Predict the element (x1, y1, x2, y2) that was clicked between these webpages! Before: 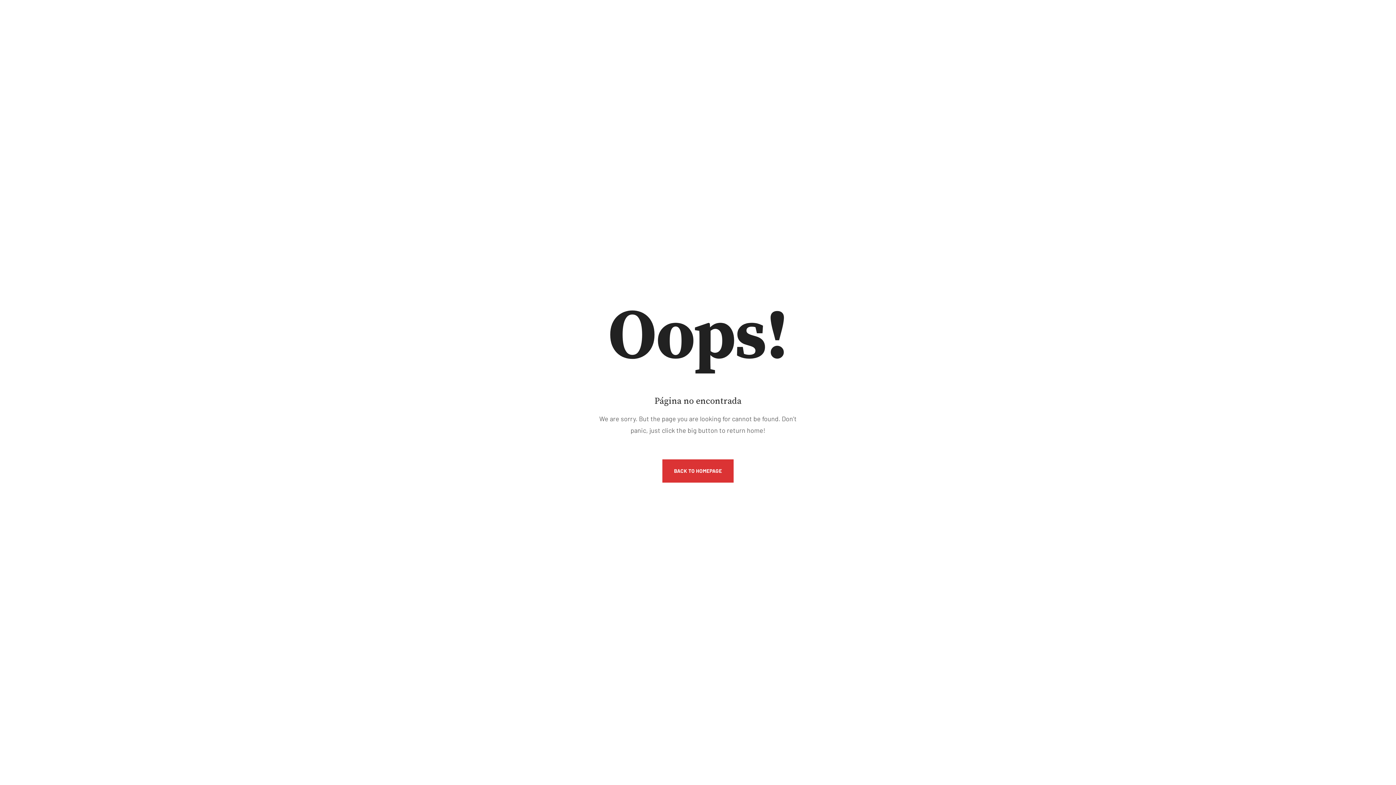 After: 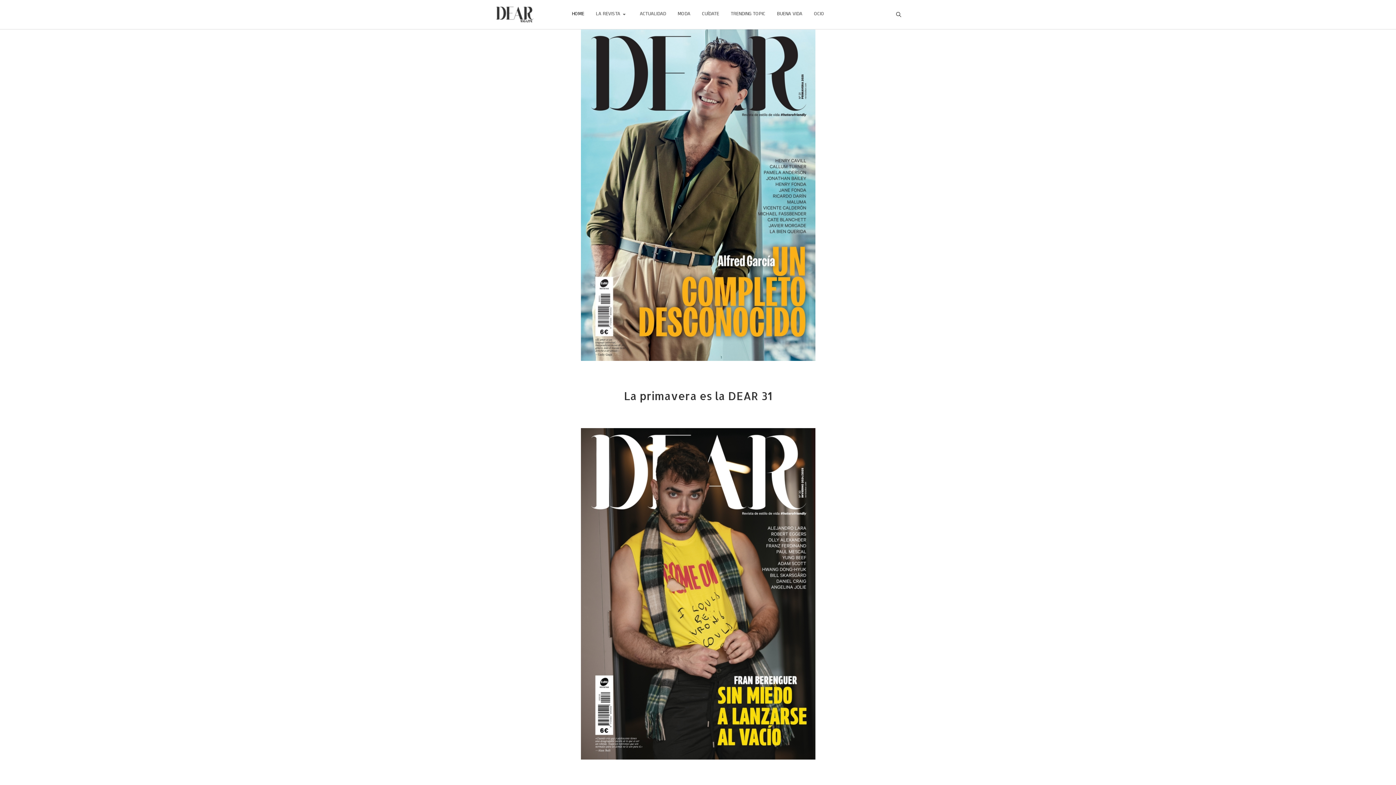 Action: label: BACK TO HOMEPAGE bbox: (662, 459, 733, 482)